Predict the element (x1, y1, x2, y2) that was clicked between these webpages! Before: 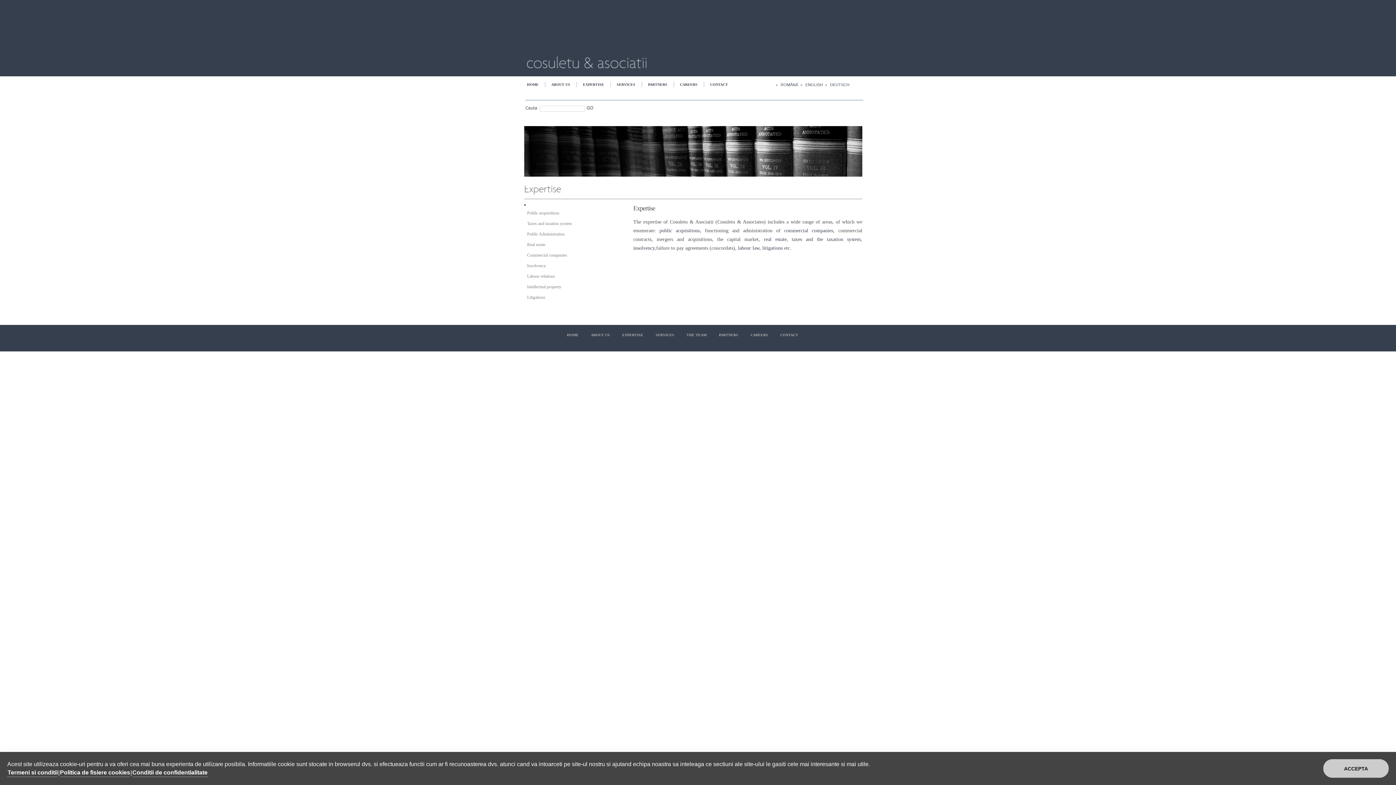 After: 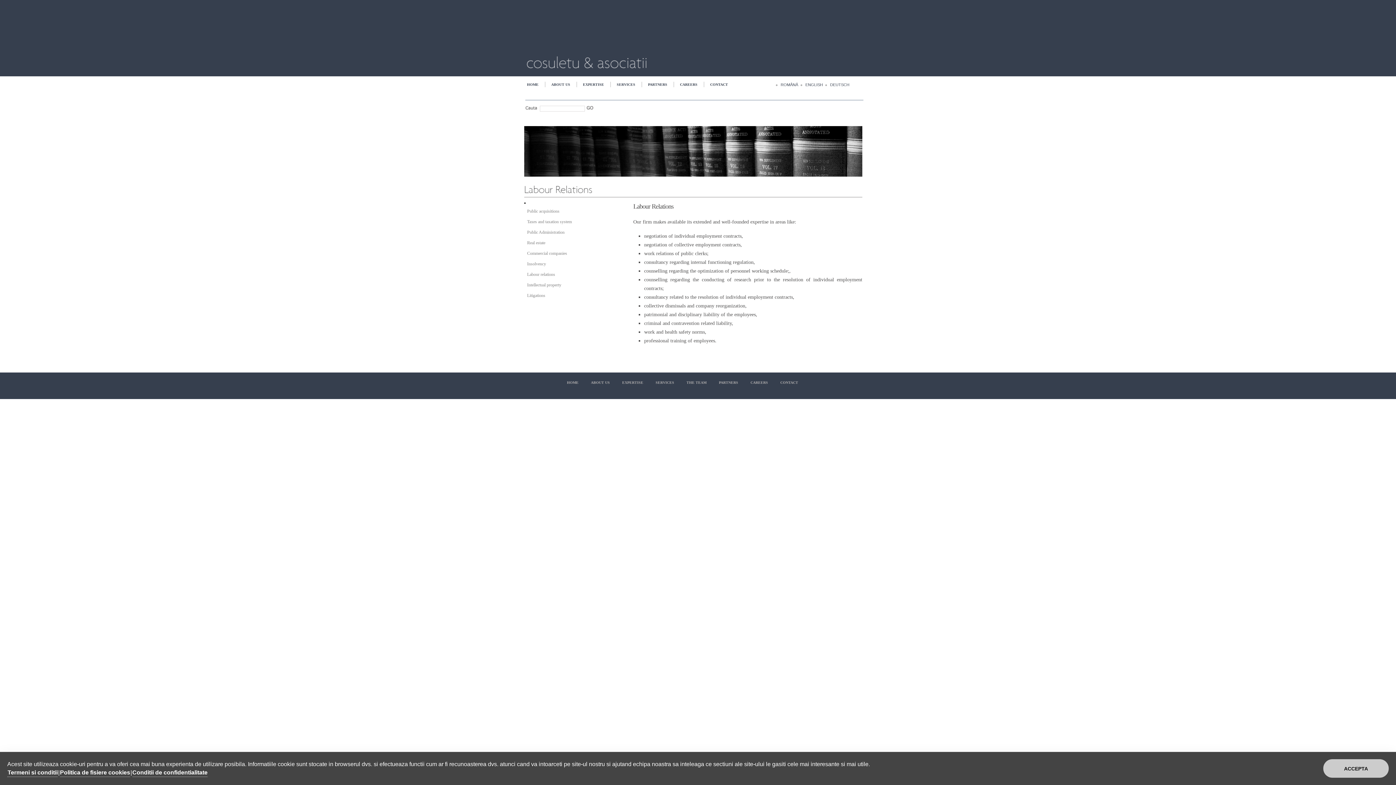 Action: bbox: (738, 245, 759, 250) label: labour law